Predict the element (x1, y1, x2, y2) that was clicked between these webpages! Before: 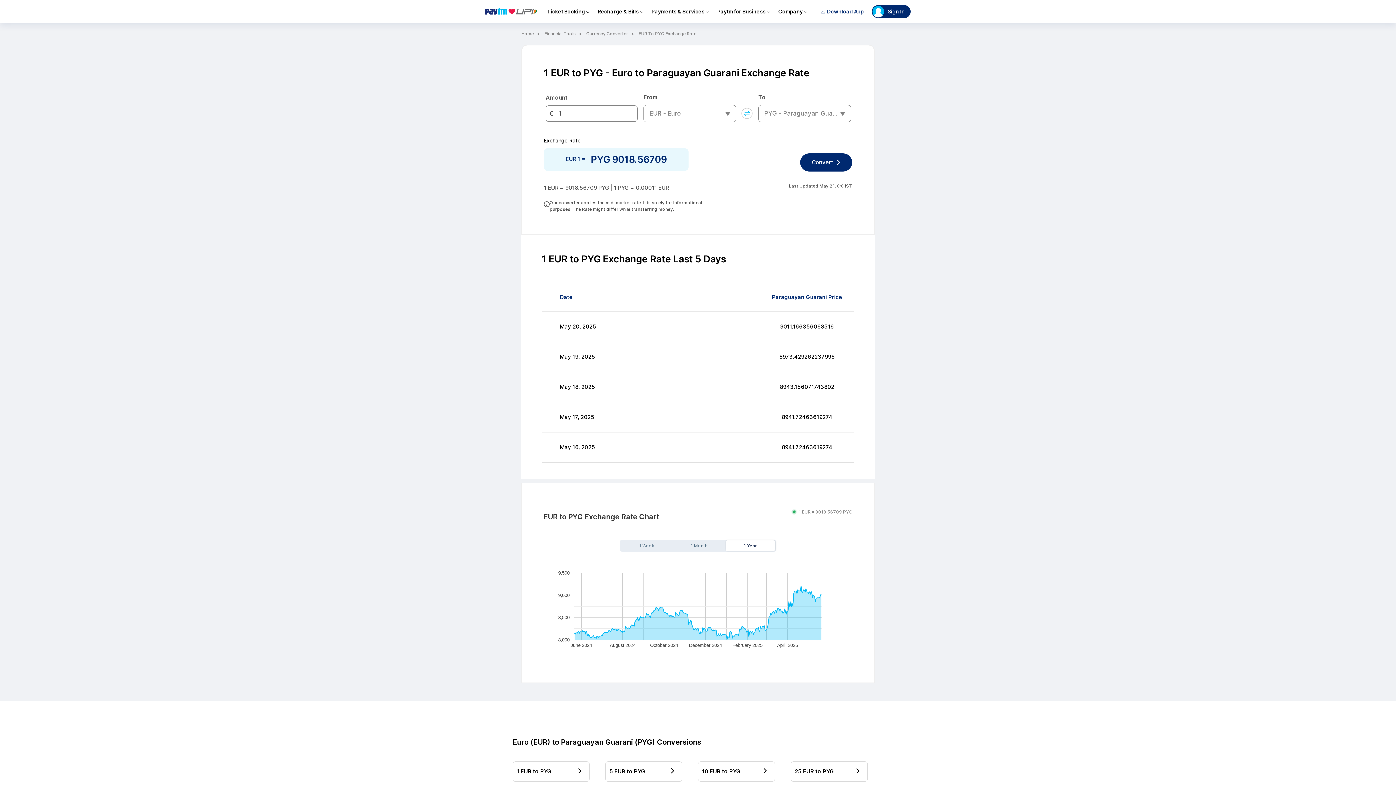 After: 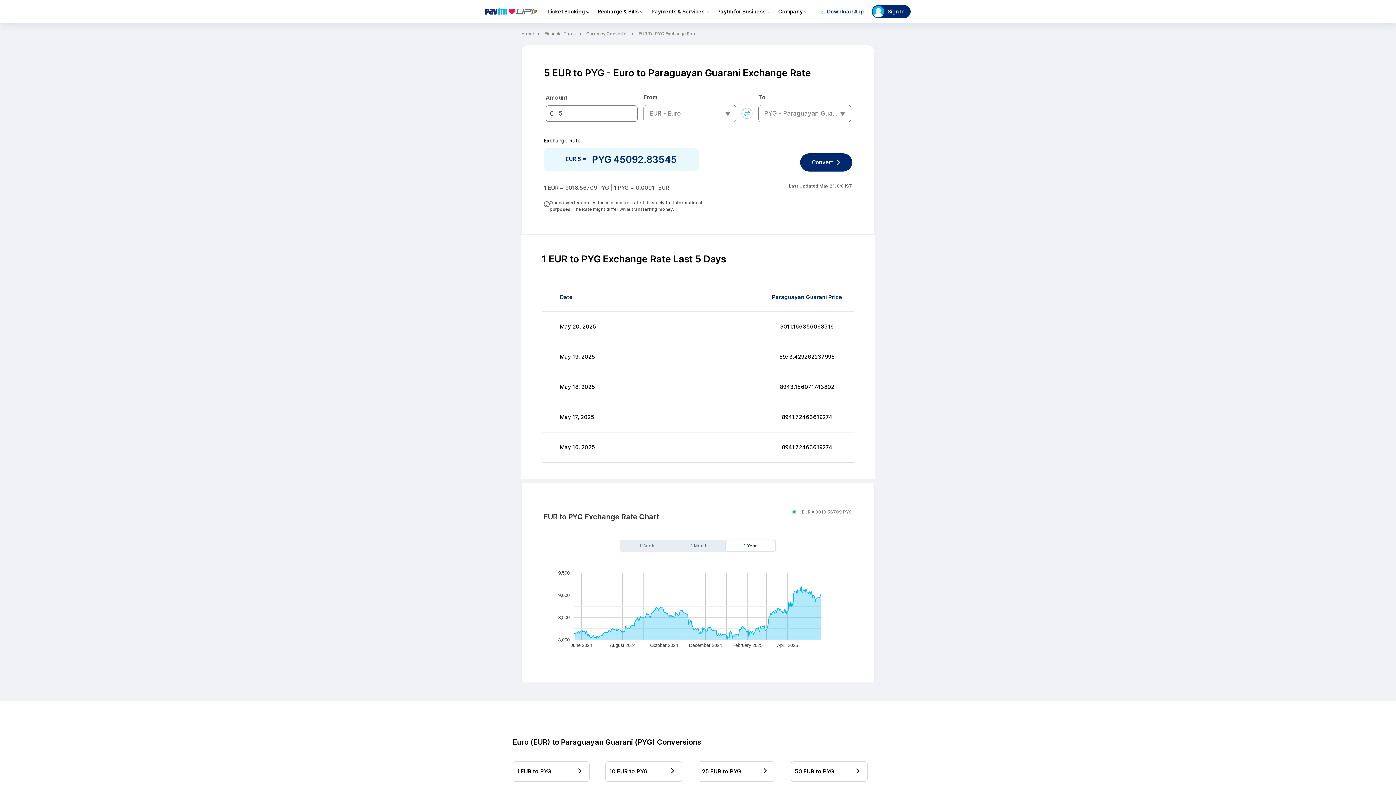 Action: bbox: (605, 652, 682, 672) label: 5 EUR to PYG